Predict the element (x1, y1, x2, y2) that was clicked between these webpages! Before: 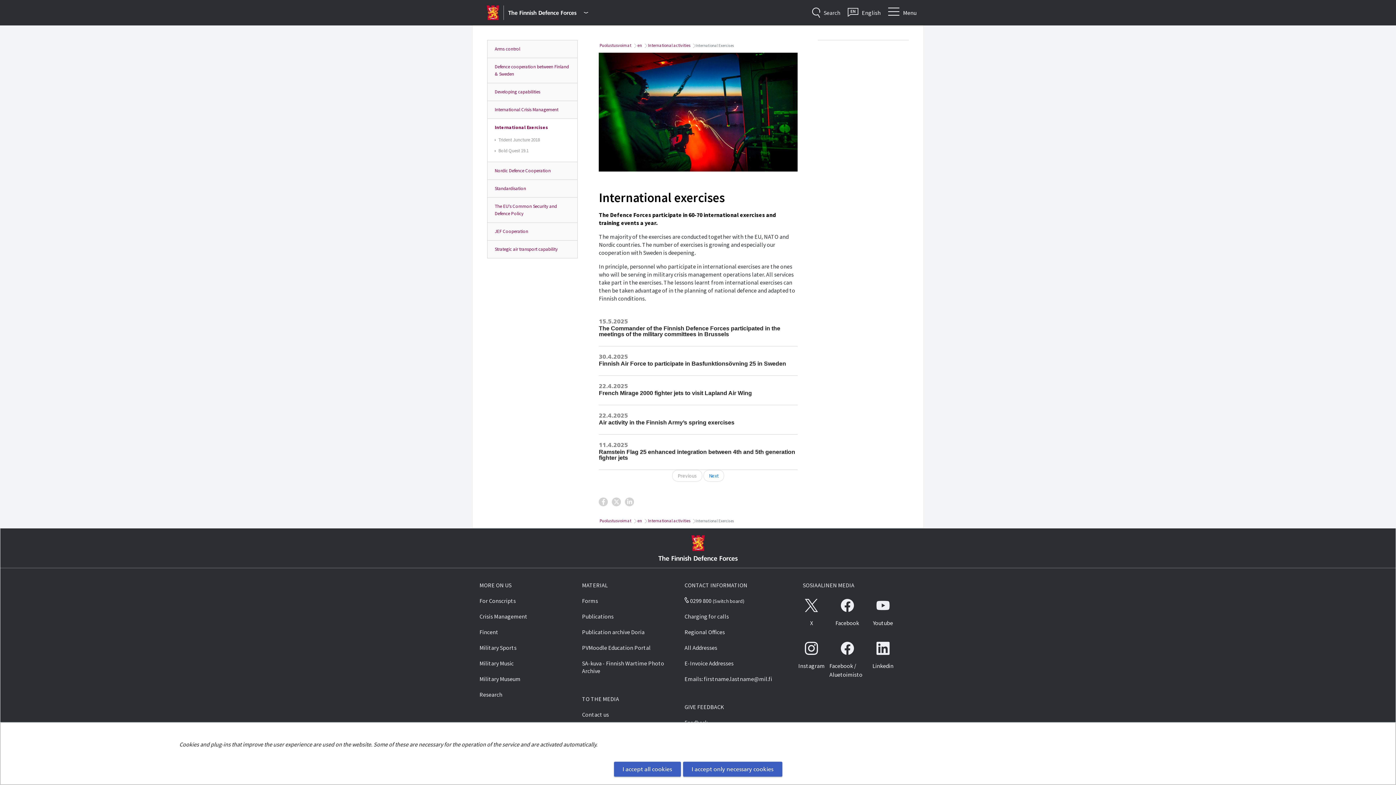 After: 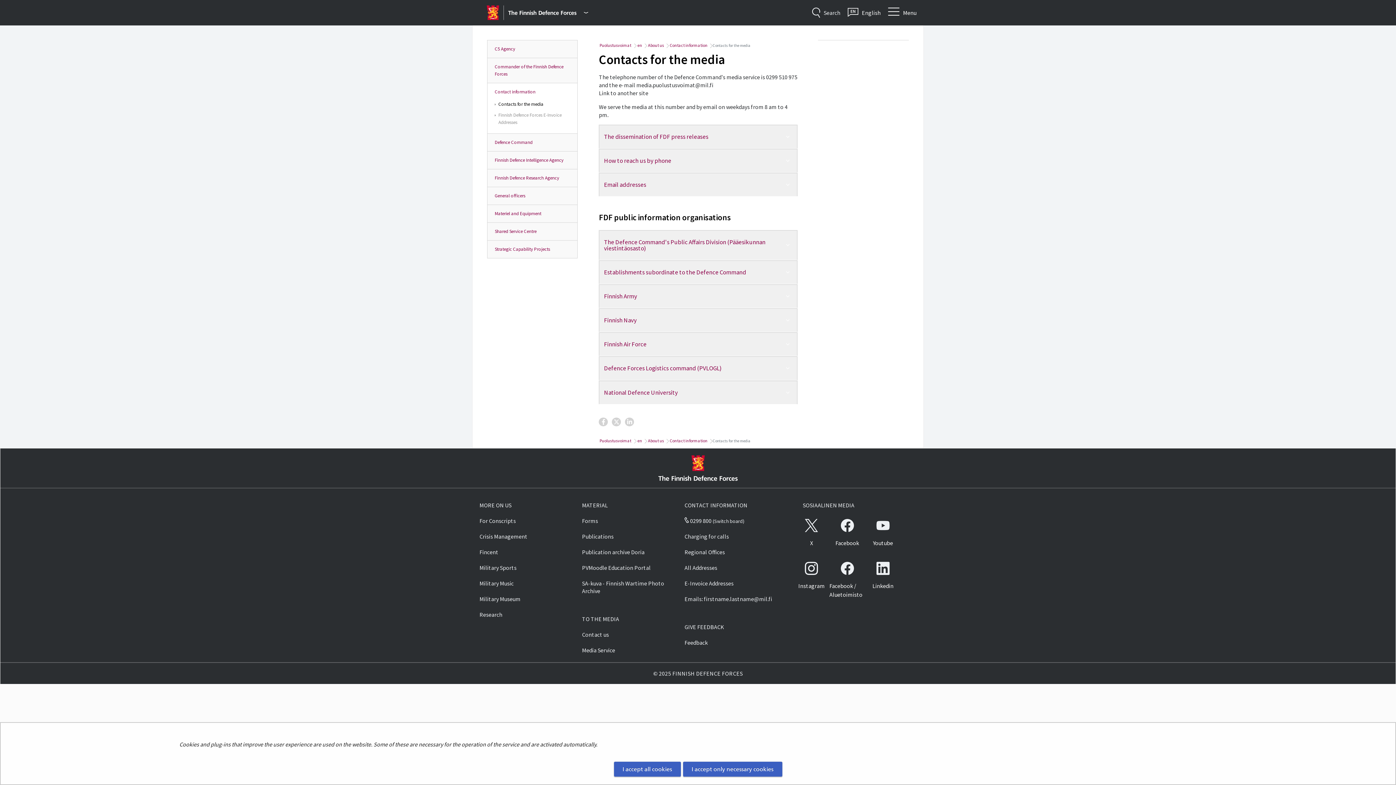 Action: label: Contact us bbox: (582, 711, 609, 718)